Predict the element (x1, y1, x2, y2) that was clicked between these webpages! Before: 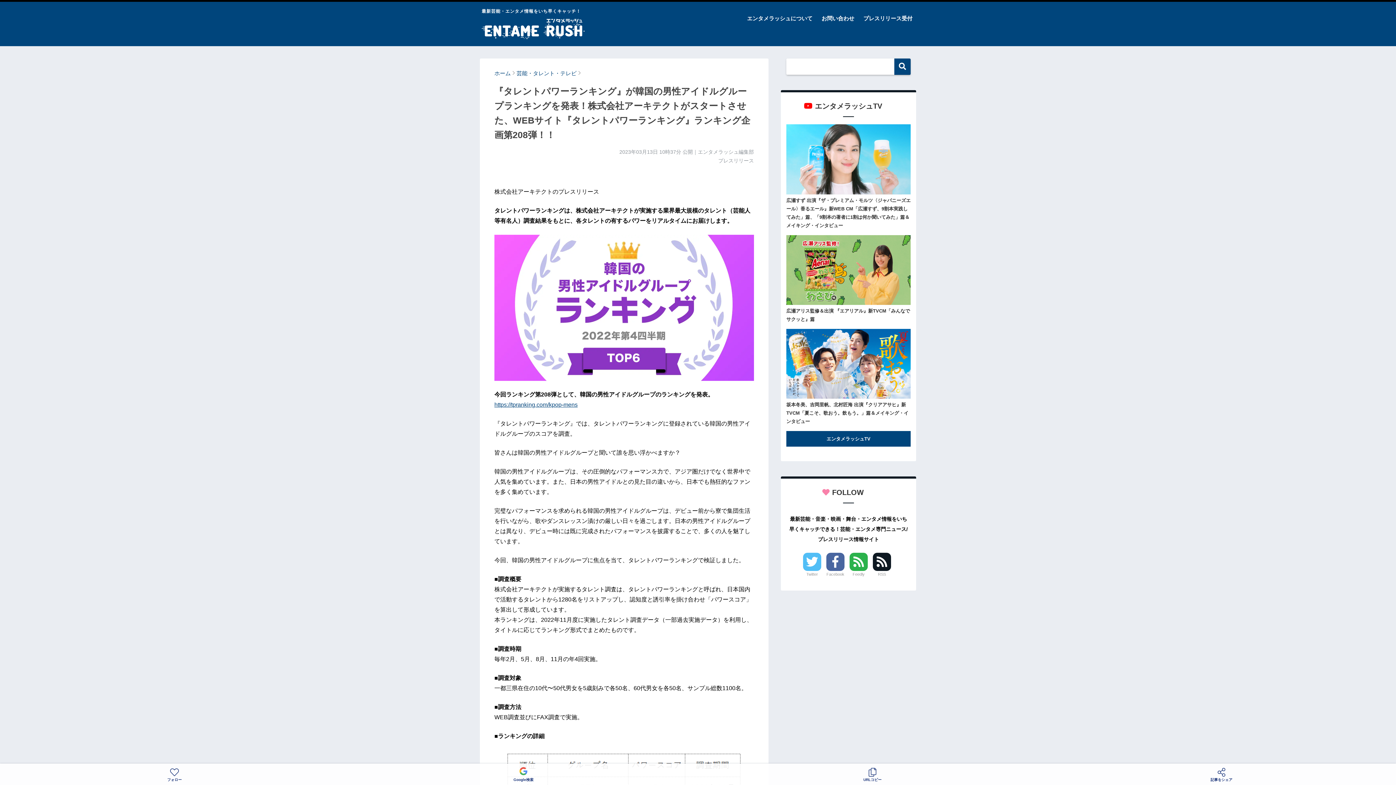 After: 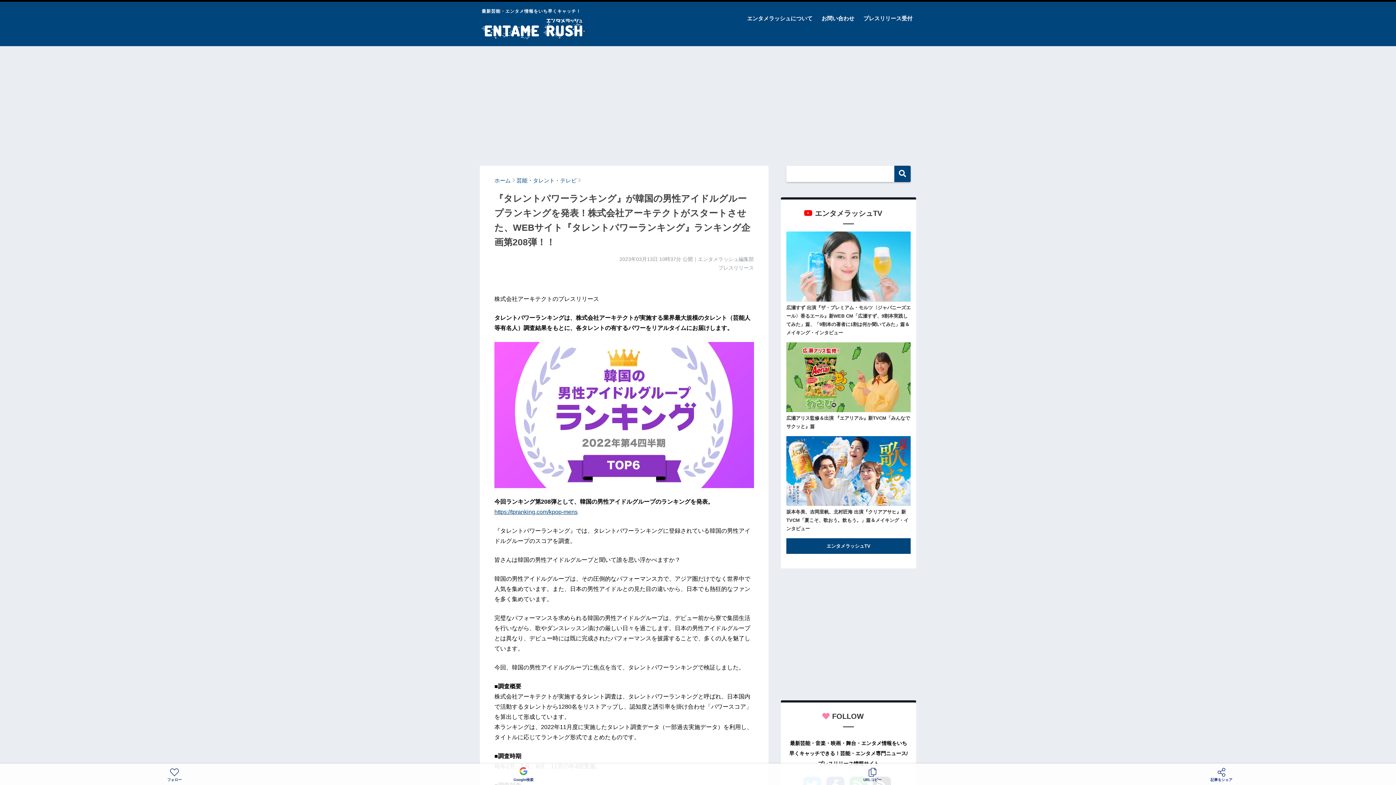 Action: bbox: (826, 552, 844, 578) label: Facebook